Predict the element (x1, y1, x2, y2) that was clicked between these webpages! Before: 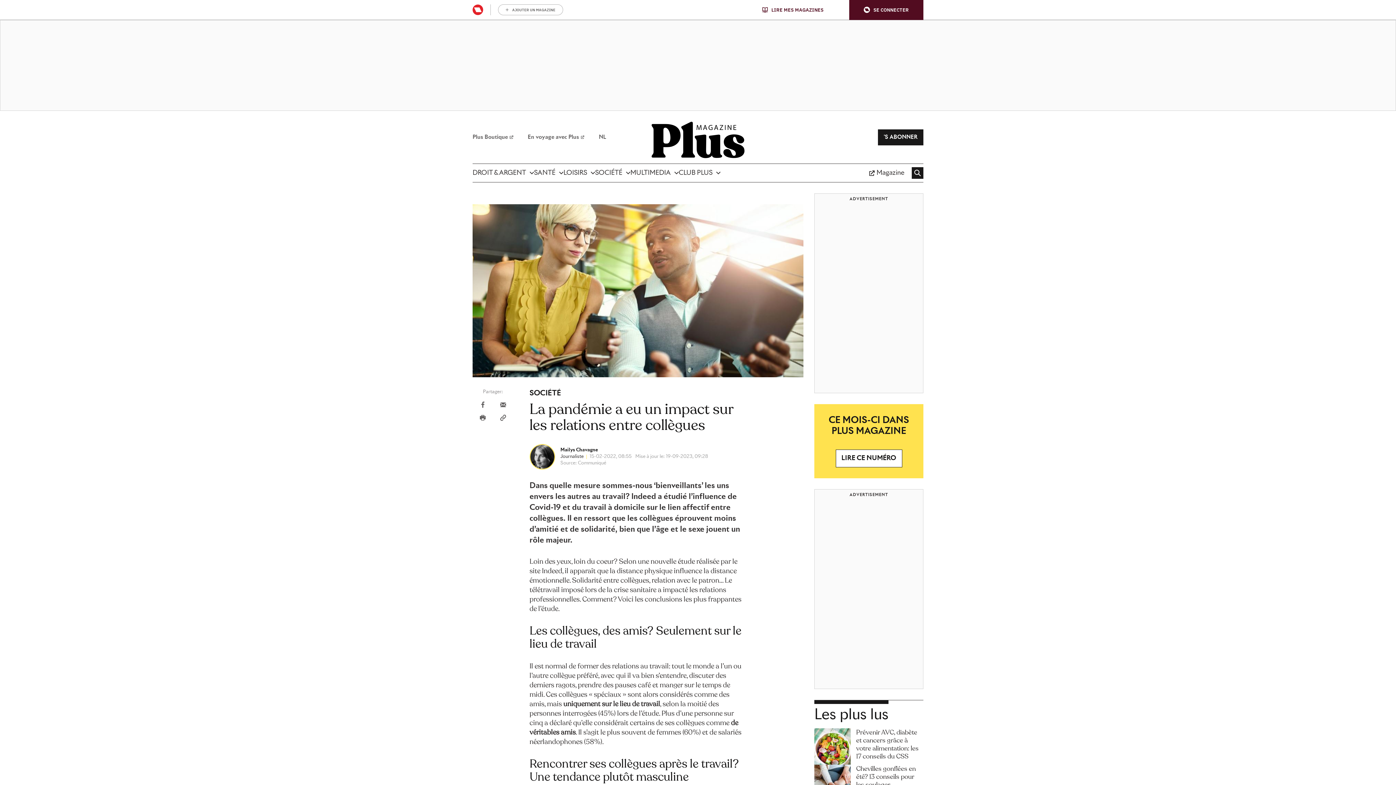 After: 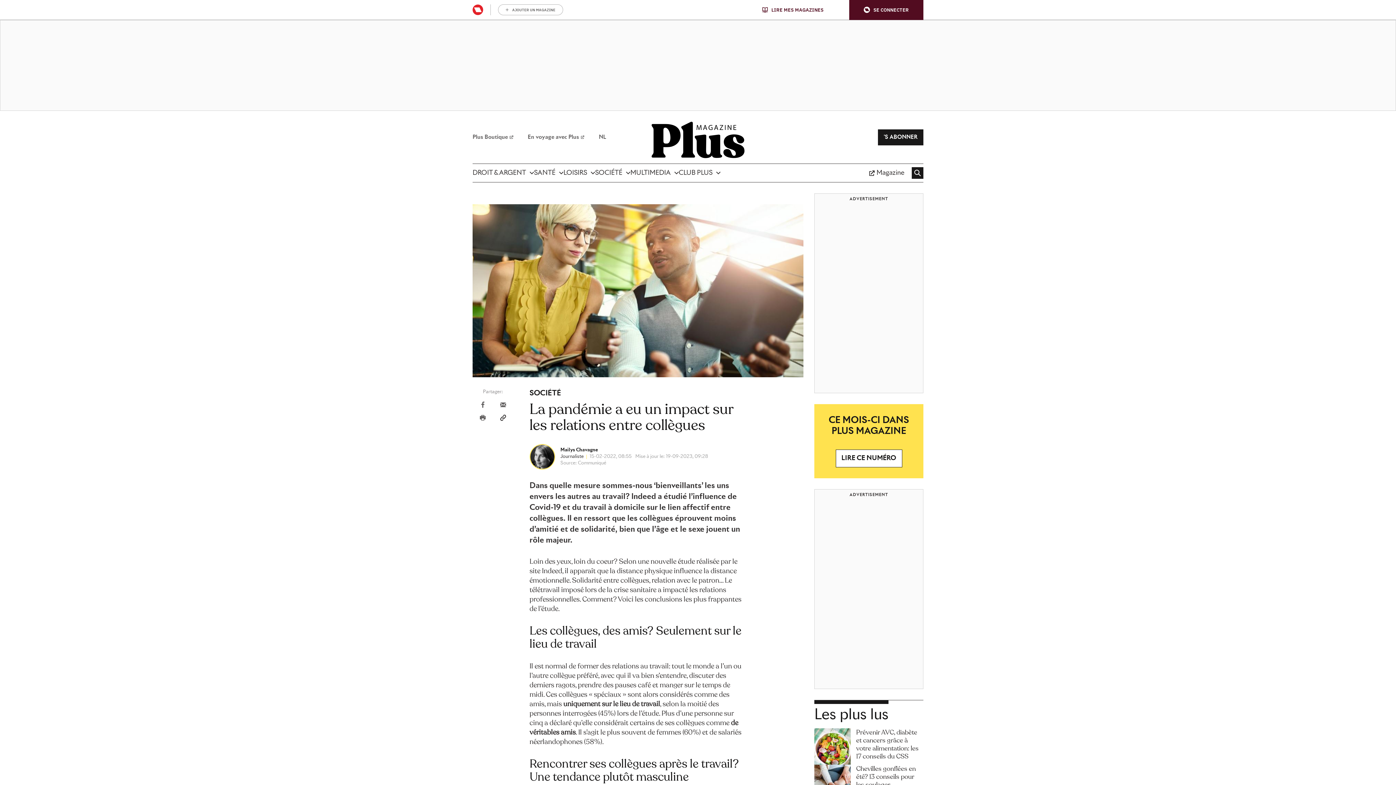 Action: label: Hyperlink bbox: (500, 414, 506, 421)